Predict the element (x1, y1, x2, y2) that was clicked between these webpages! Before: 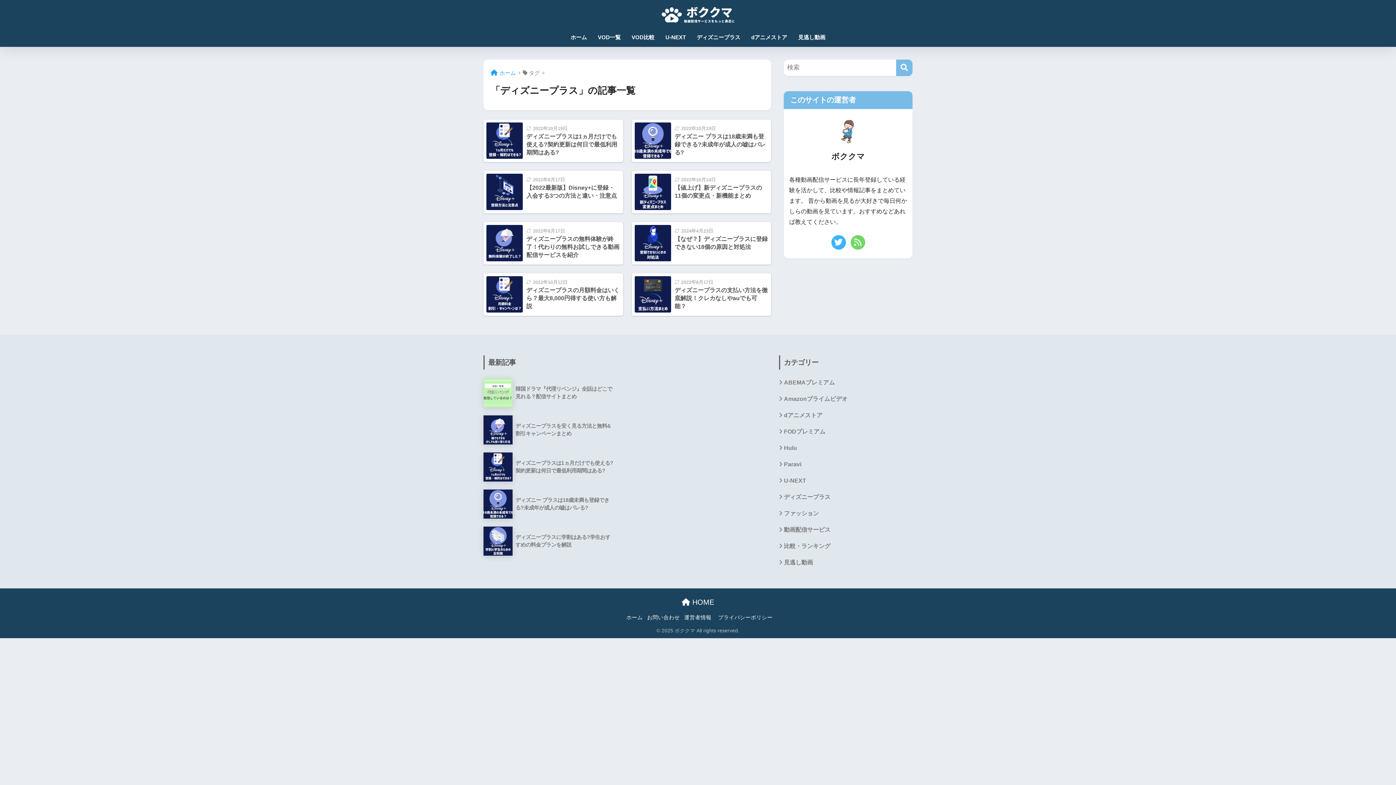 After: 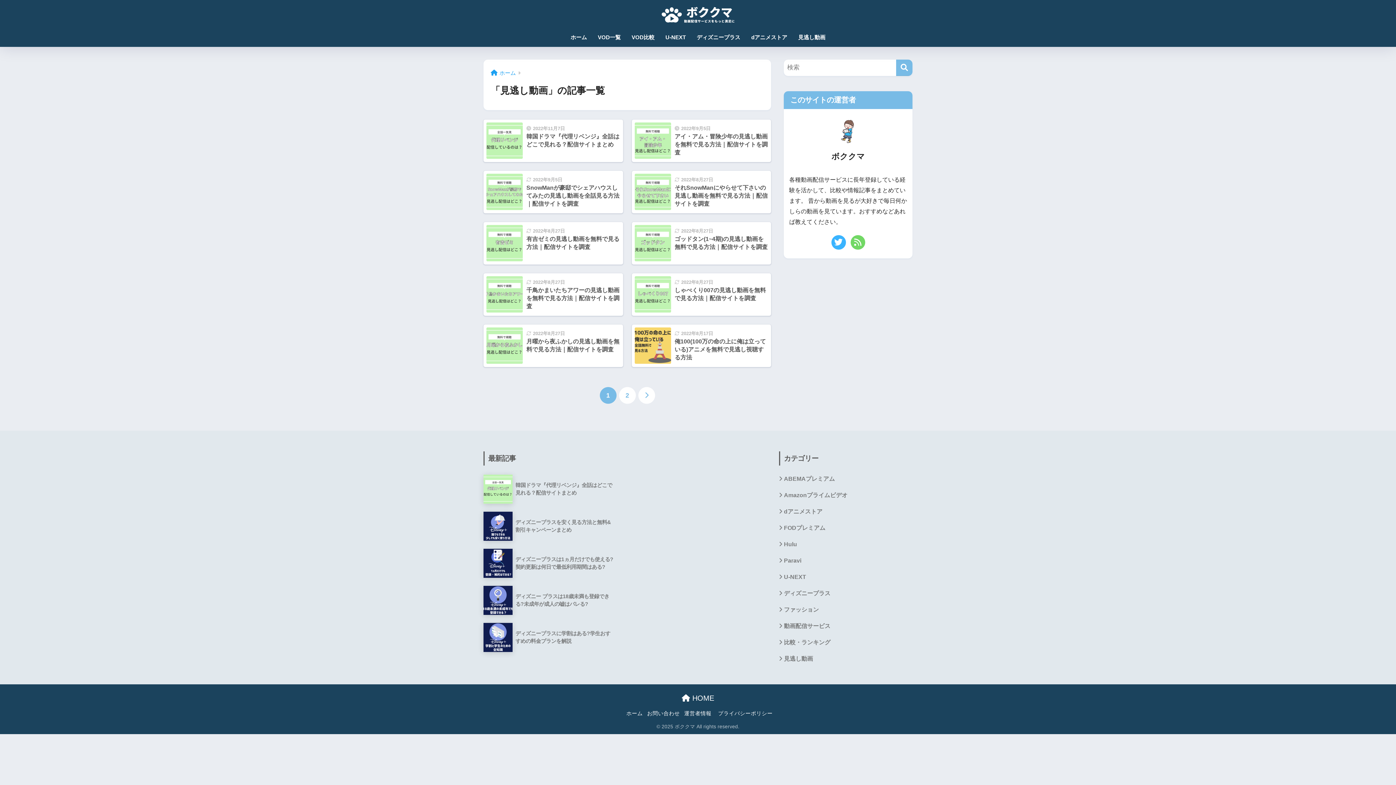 Action: label: 見逃し動画 bbox: (792, 29, 831, 46)